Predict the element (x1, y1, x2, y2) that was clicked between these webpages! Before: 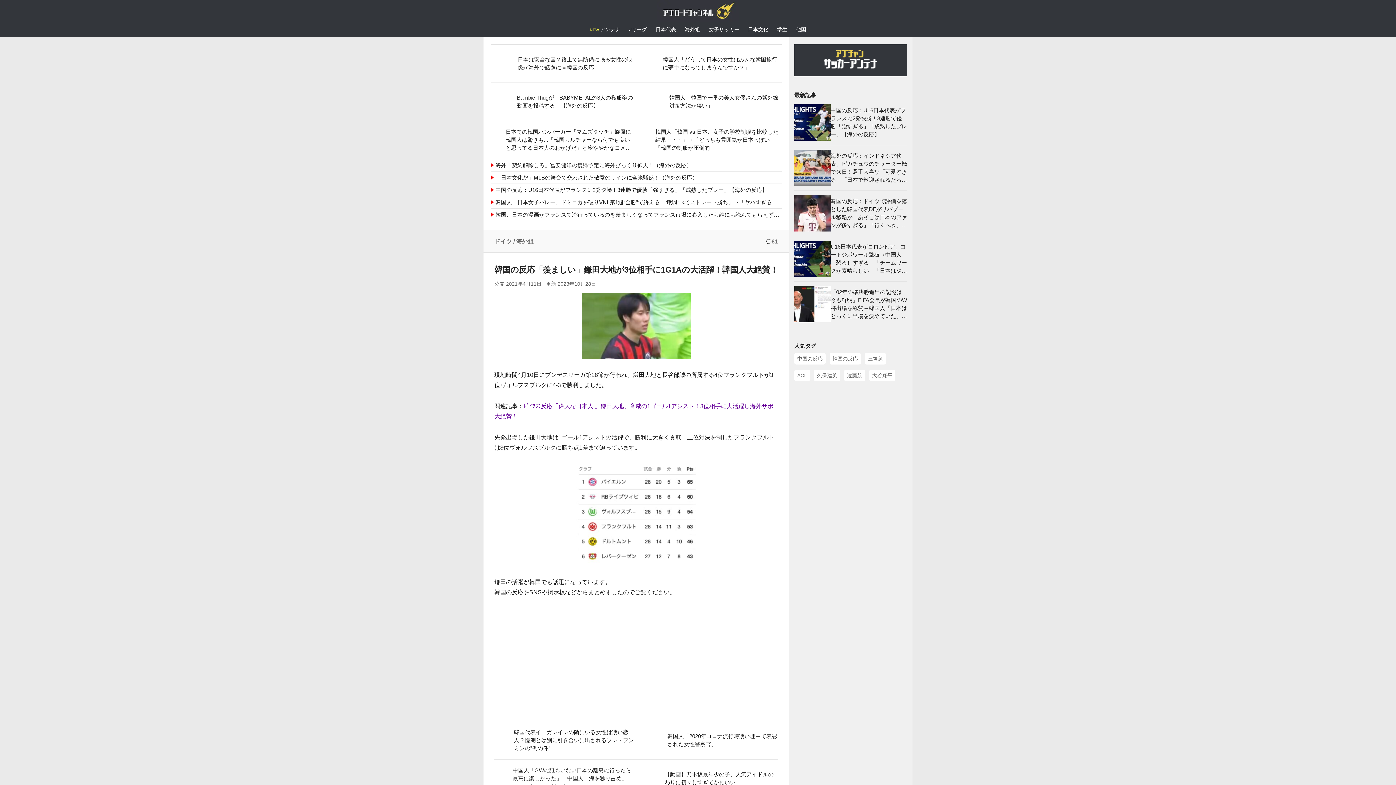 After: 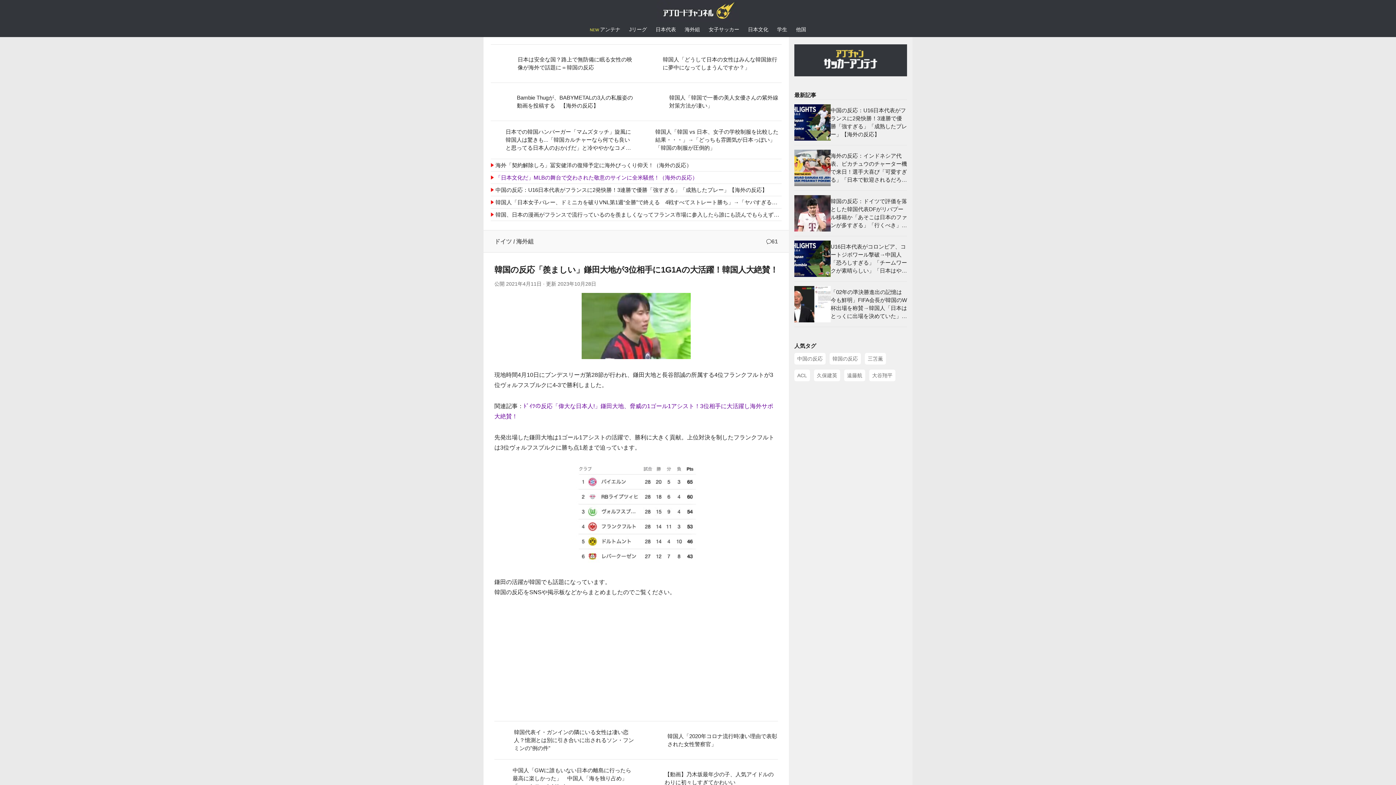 Action: bbox: (495, 174, 697, 180) label: 「日本文化だ」MLBの舞台で交わされた敬意のサインに全米騒然！（海外の反応）